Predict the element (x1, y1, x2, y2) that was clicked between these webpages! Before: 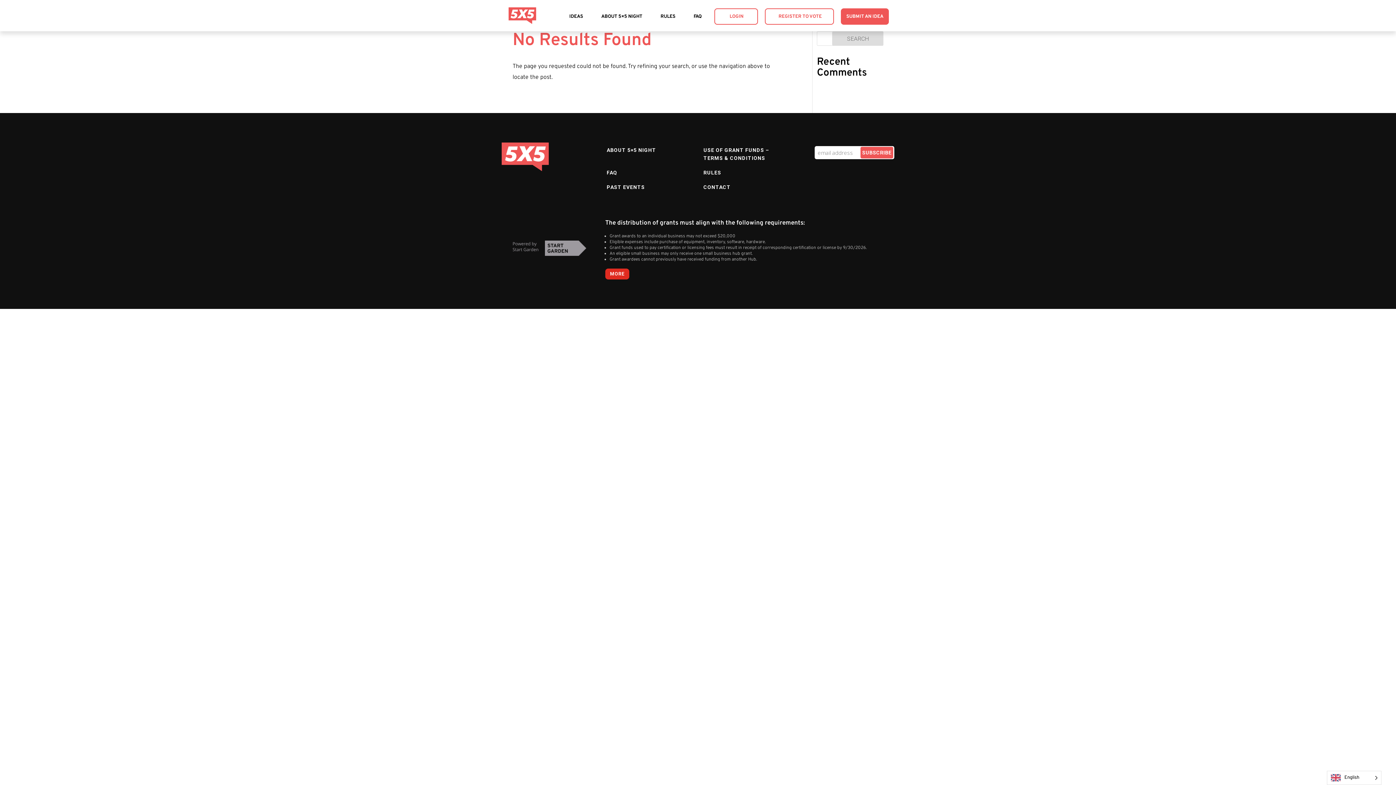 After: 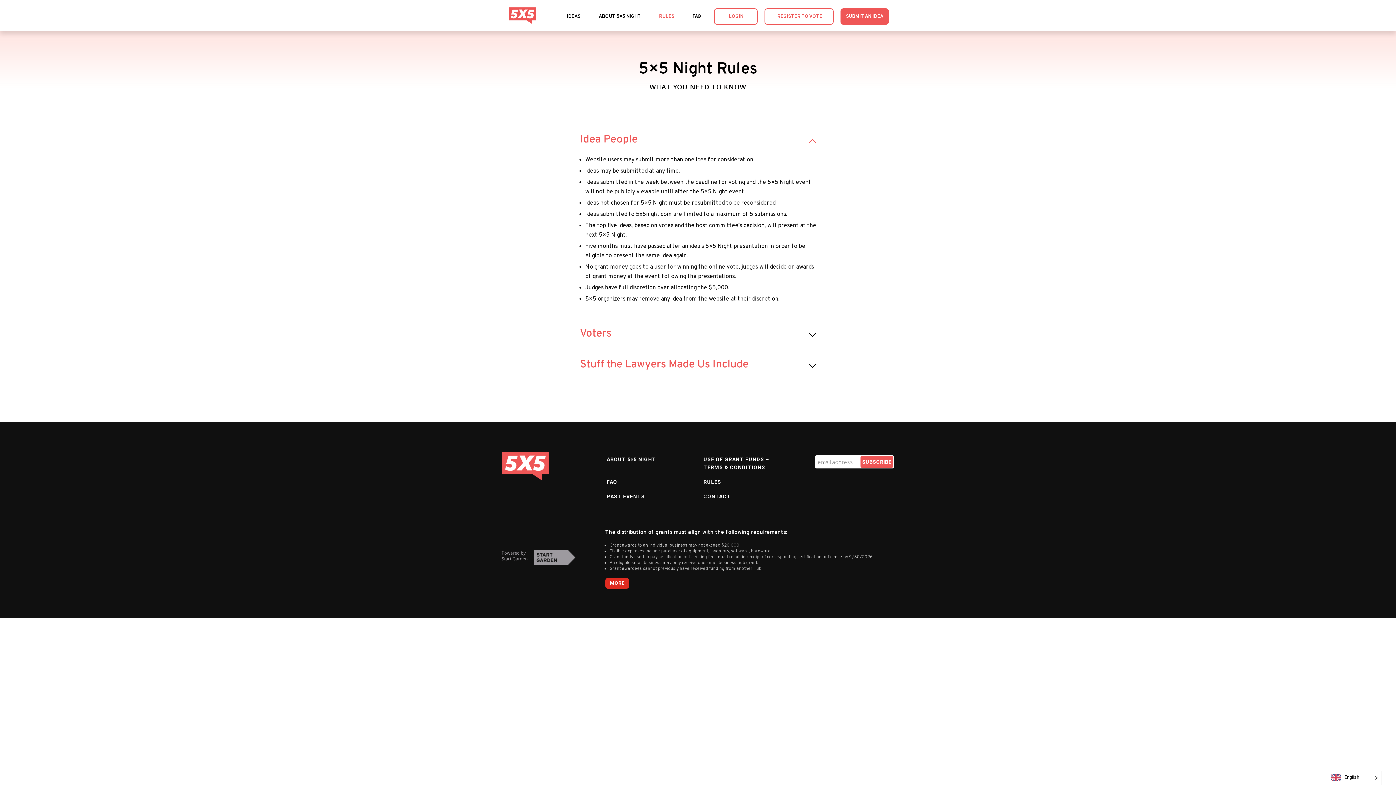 Action: label: RULES bbox: (655, 10, 681, 31)